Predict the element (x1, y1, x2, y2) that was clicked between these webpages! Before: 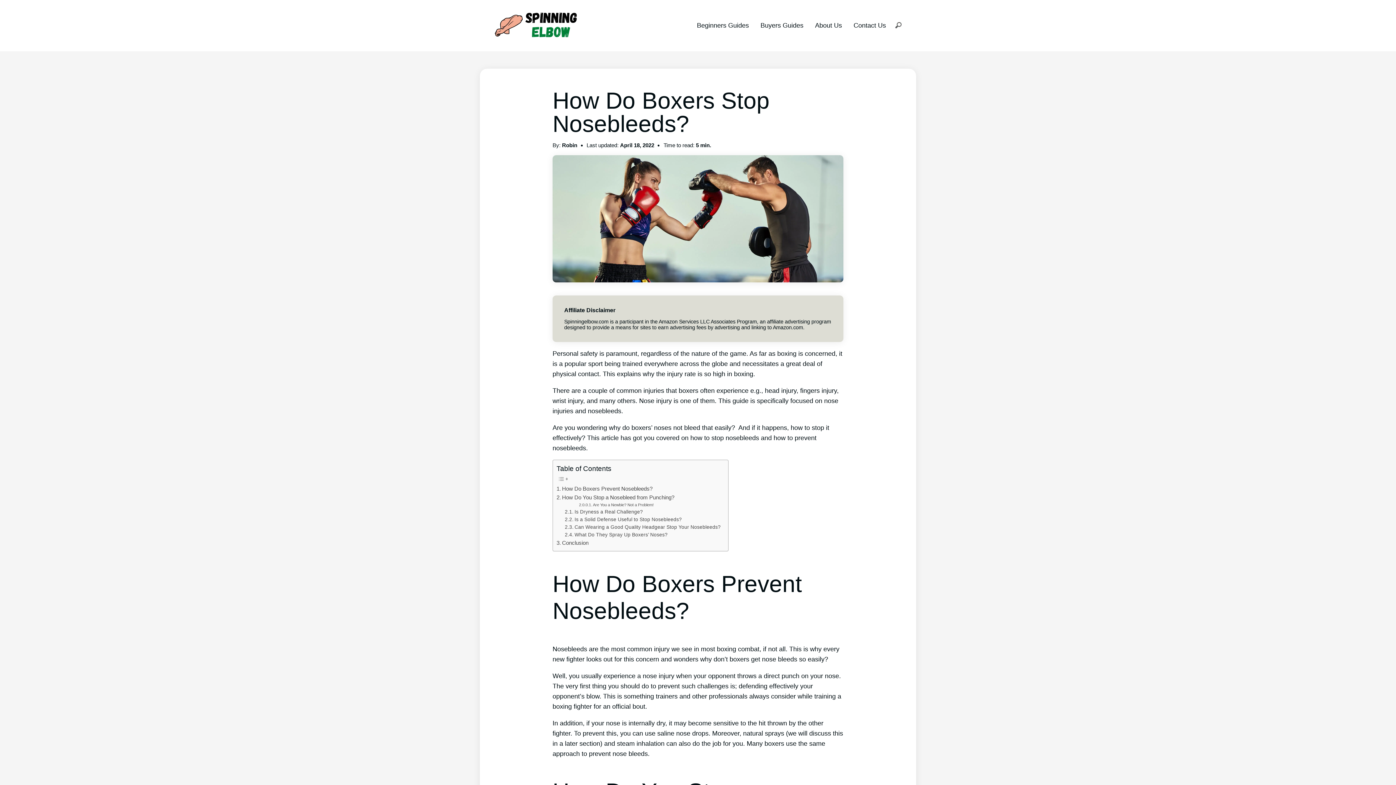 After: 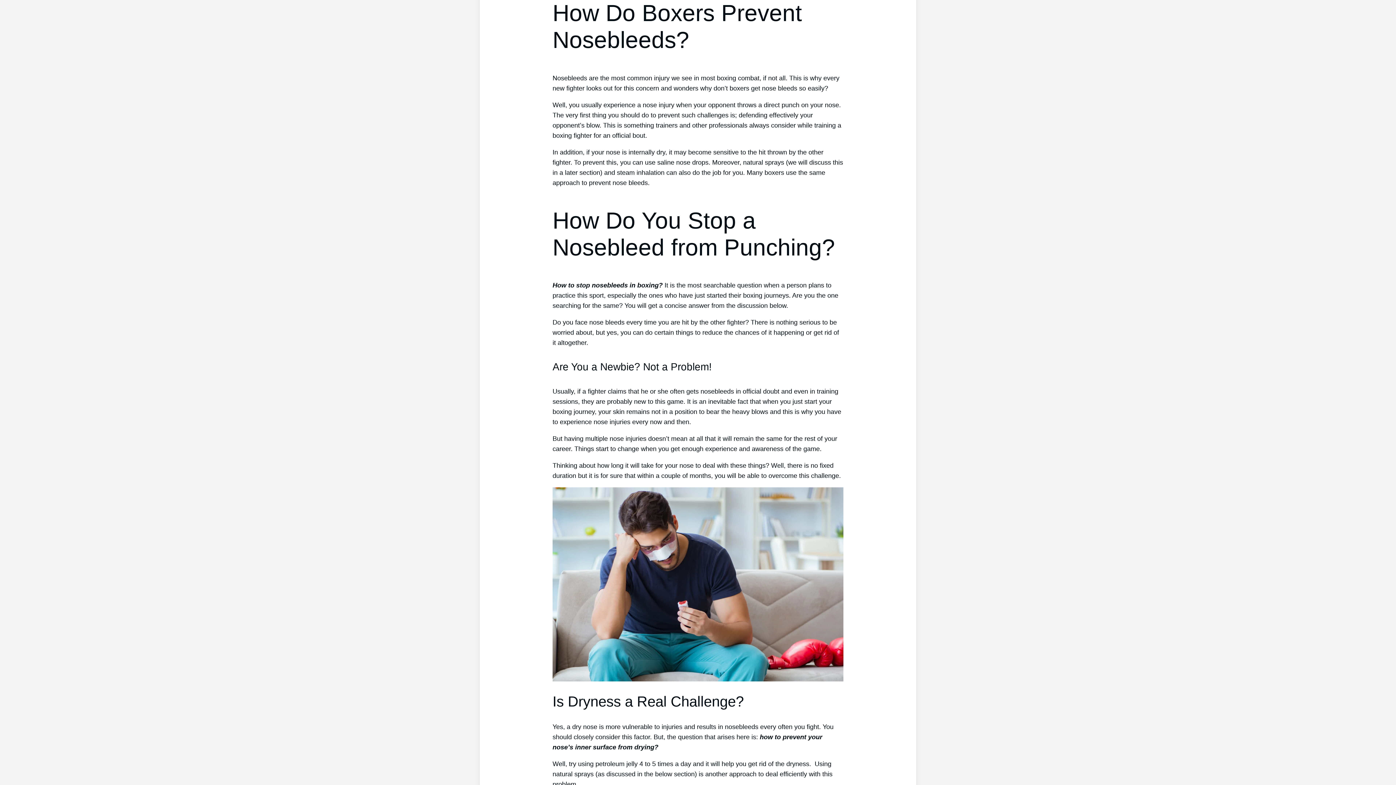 Action: bbox: (556, 484, 652, 493) label: How Do Boxers Prevent Nosebleeds?